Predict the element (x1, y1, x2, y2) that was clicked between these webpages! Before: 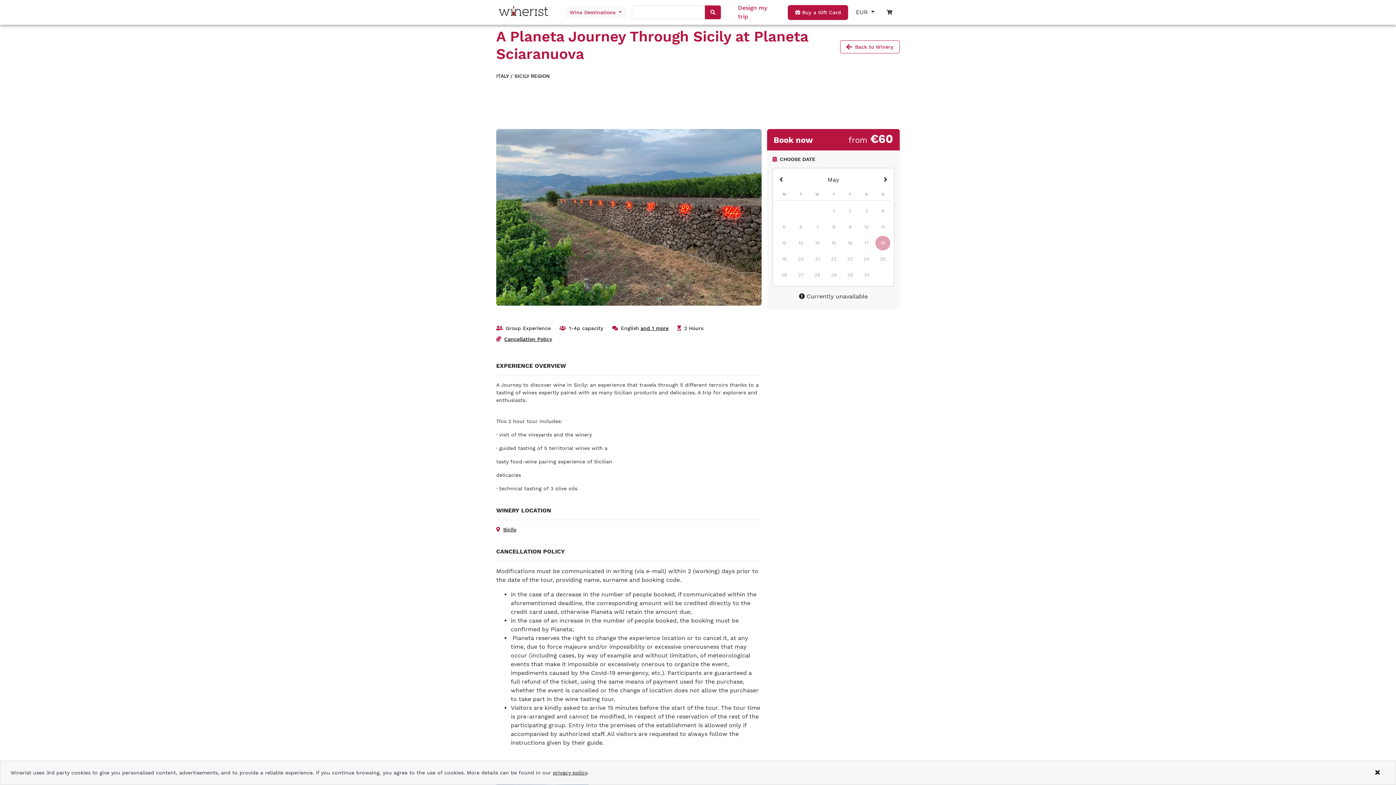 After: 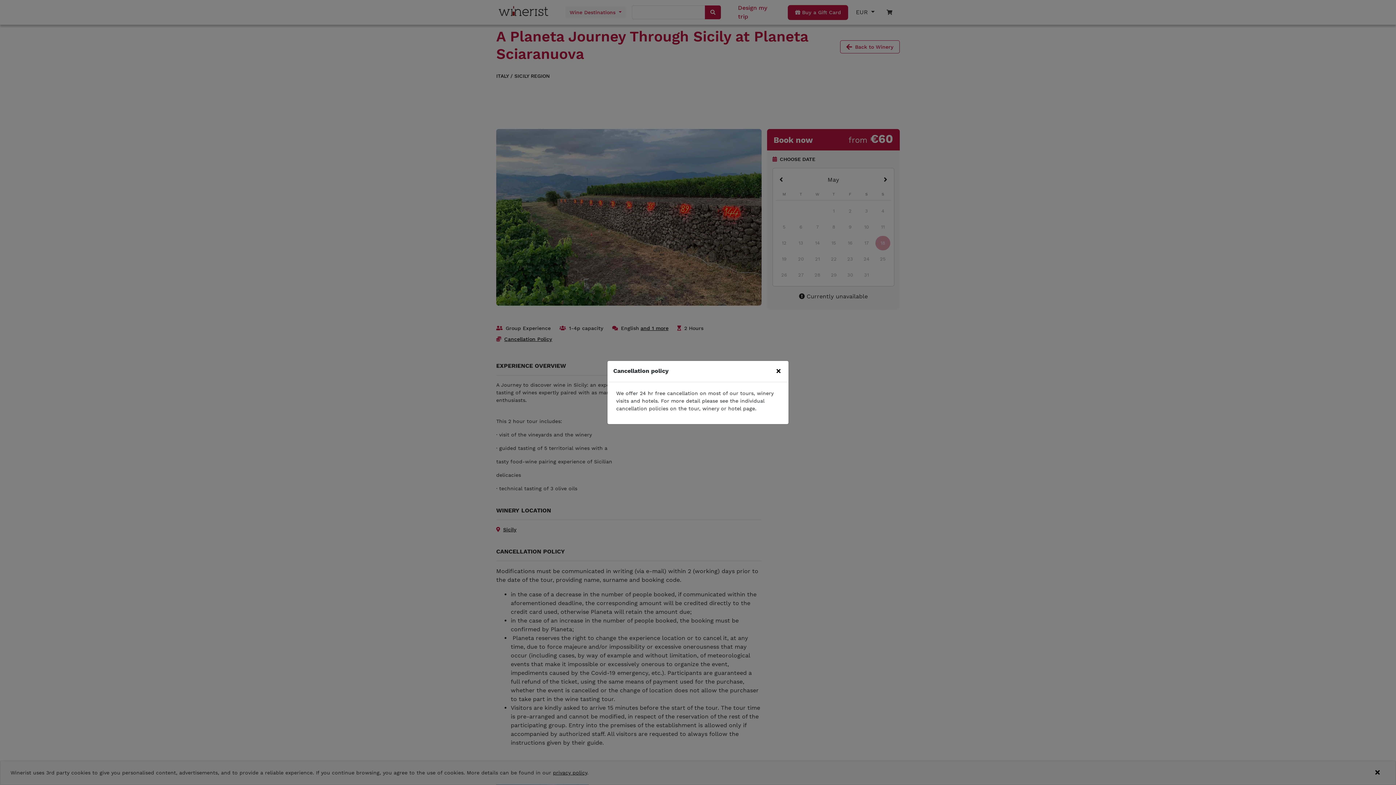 Action: bbox: (504, 335, 552, 343) label: Cancellation Policy